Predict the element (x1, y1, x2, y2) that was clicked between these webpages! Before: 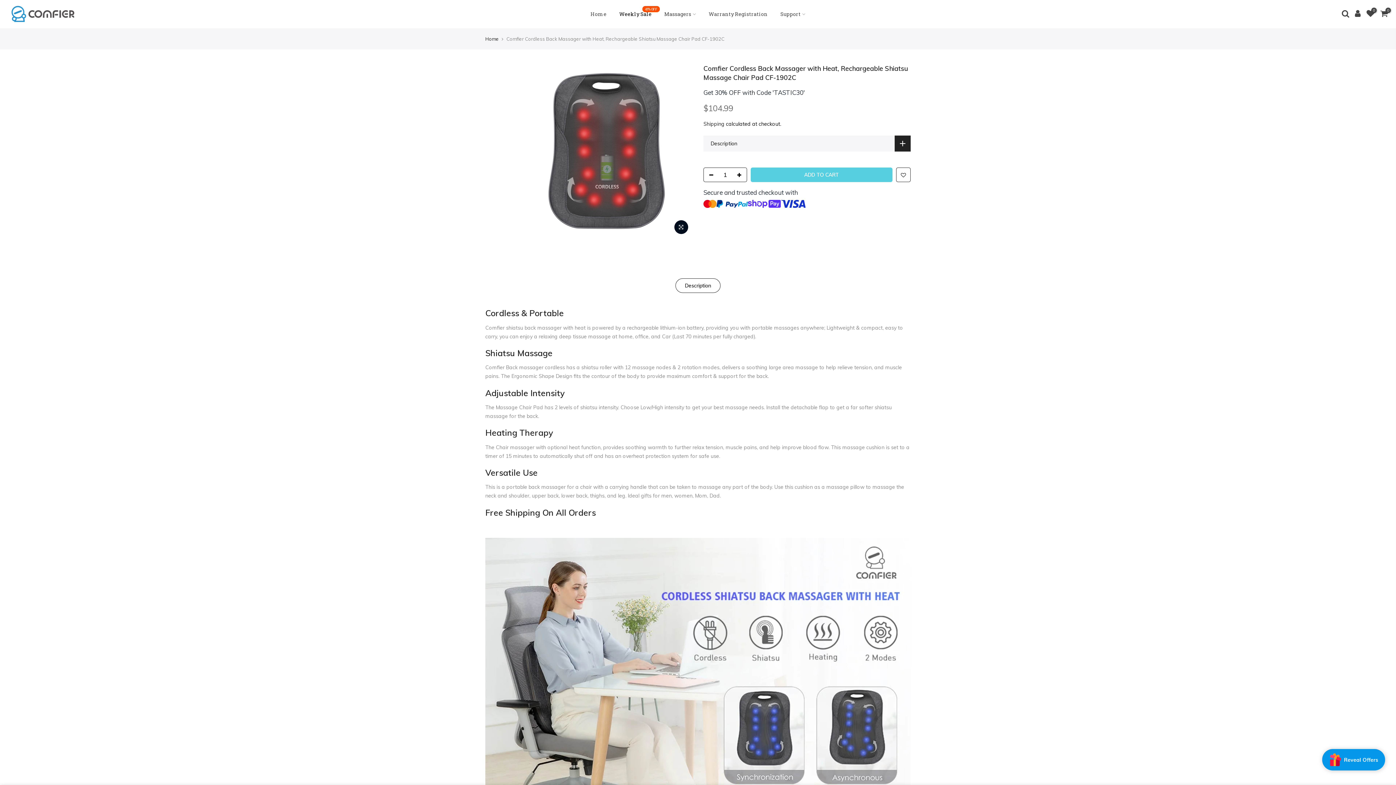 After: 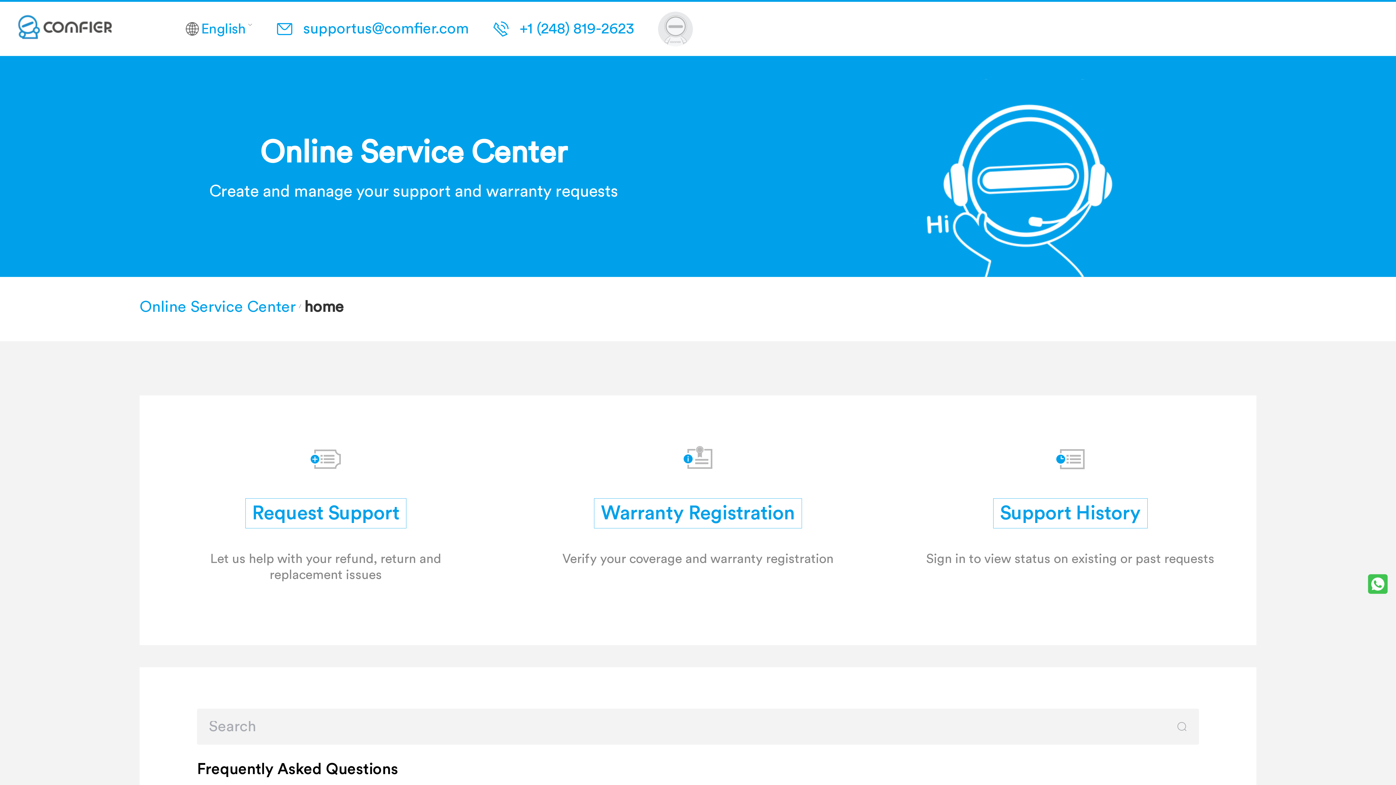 Action: label: Warranty Registration bbox: (702, 3, 774, 25)